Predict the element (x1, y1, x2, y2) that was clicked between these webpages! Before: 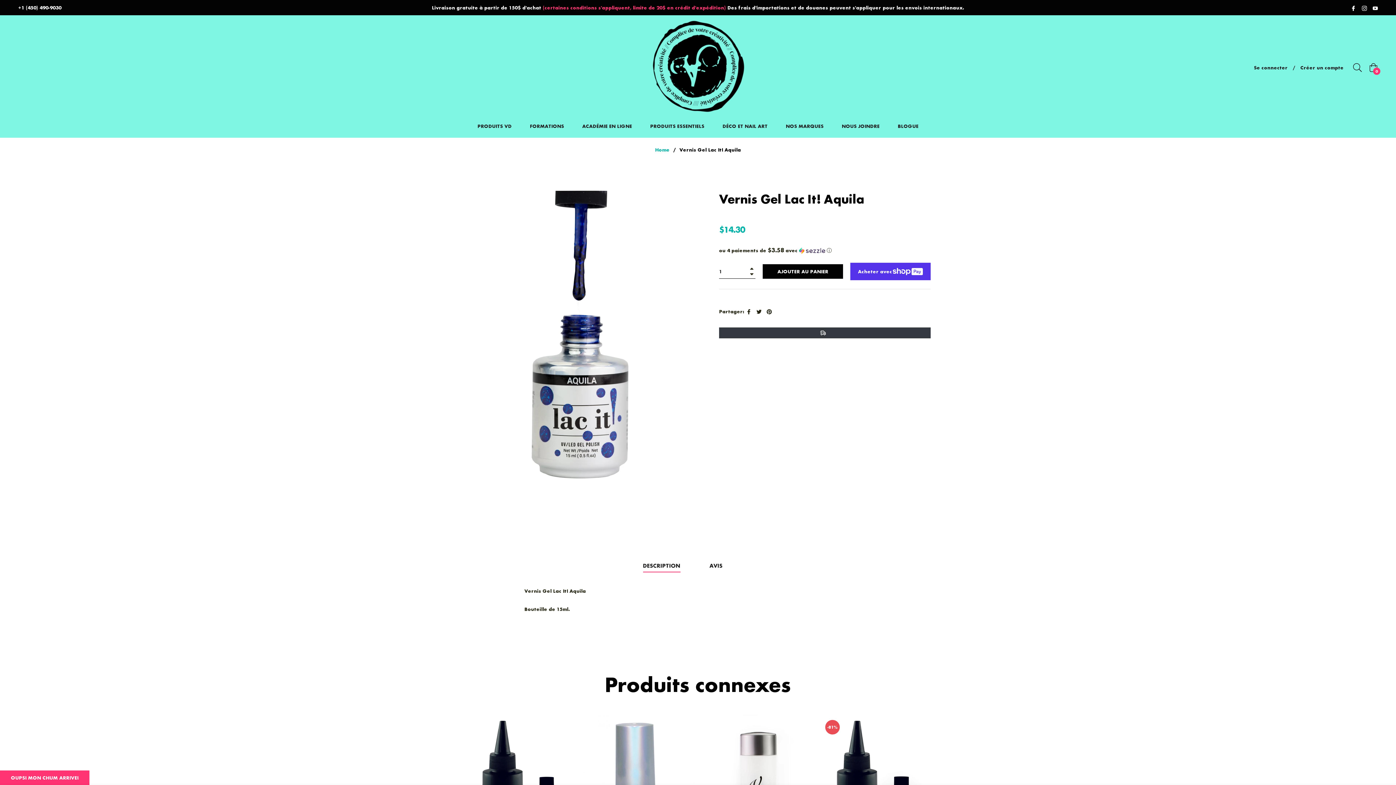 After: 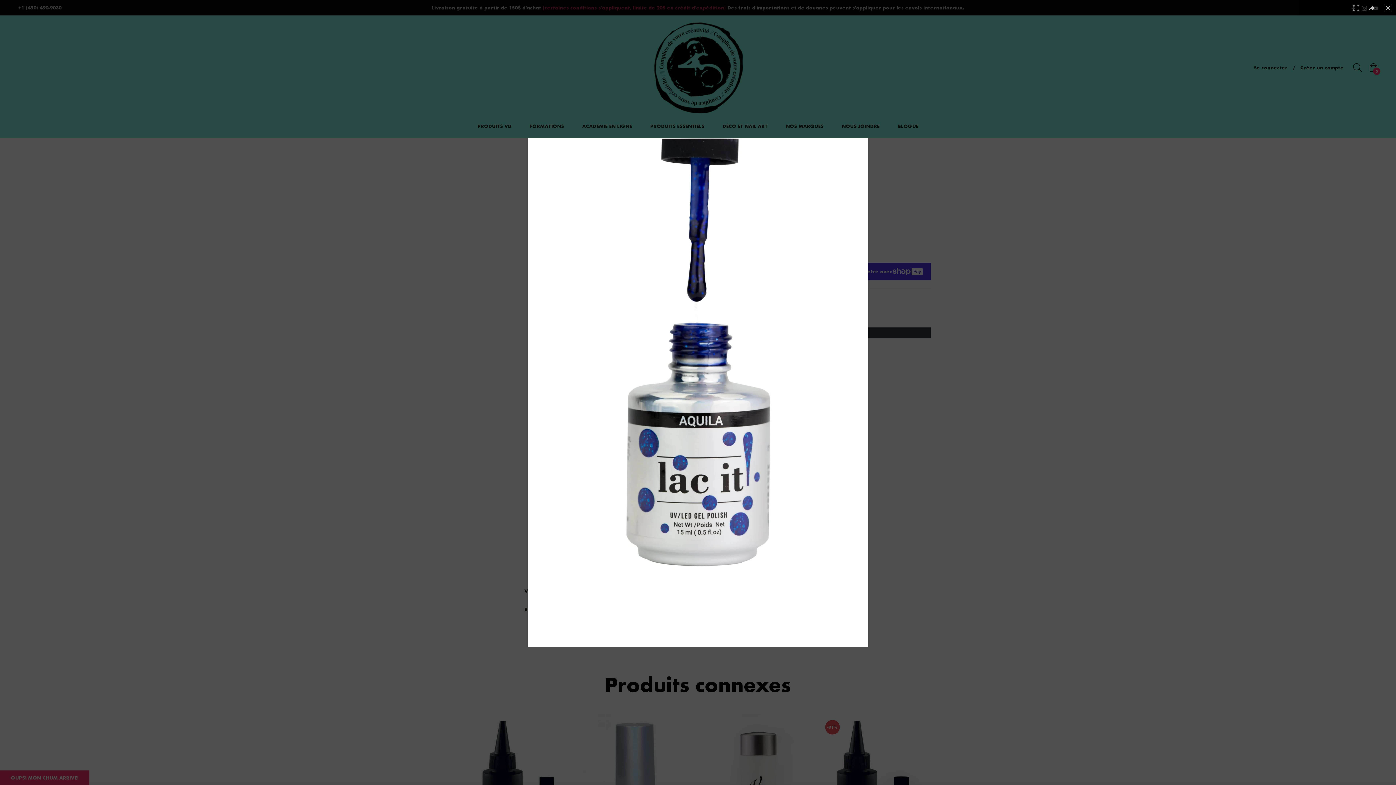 Action: bbox: (465, 190, 694, 532)